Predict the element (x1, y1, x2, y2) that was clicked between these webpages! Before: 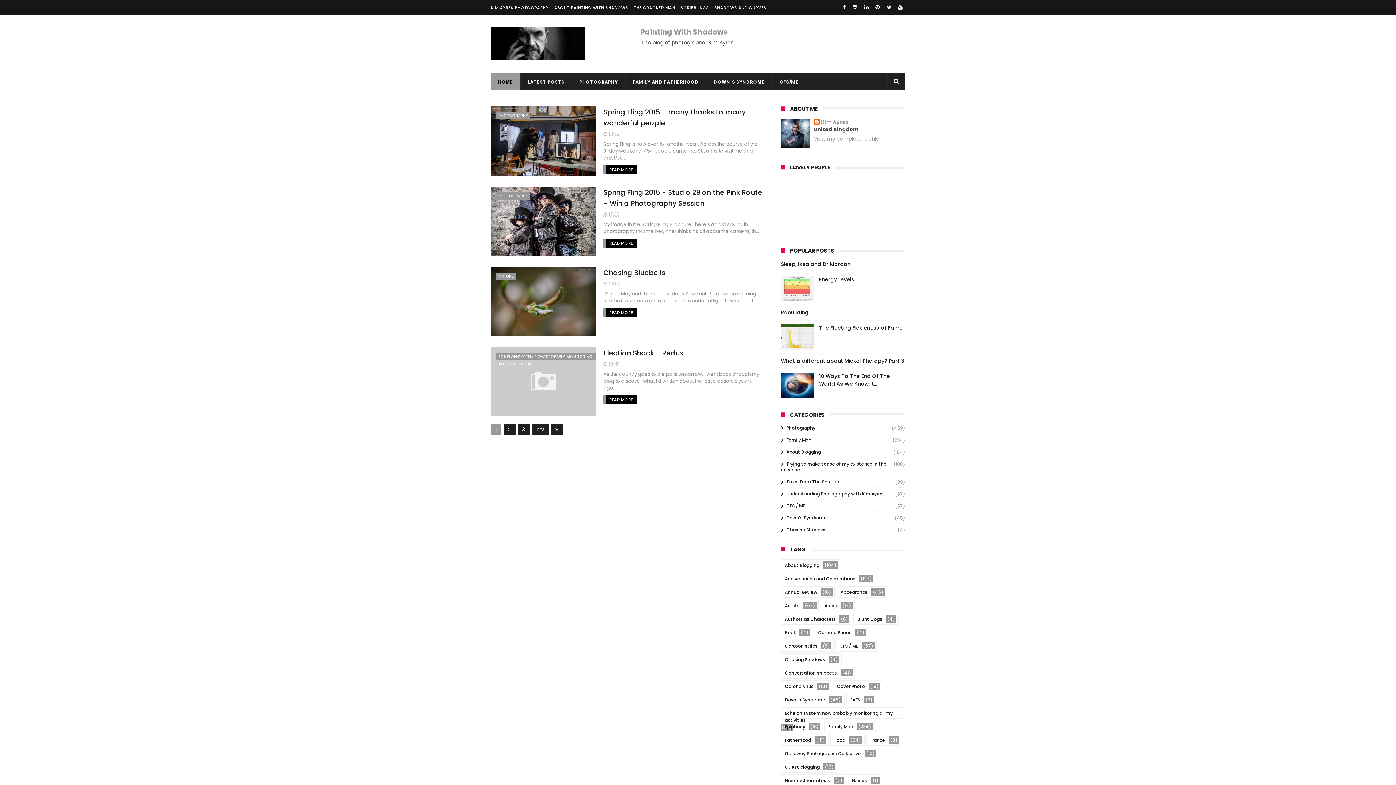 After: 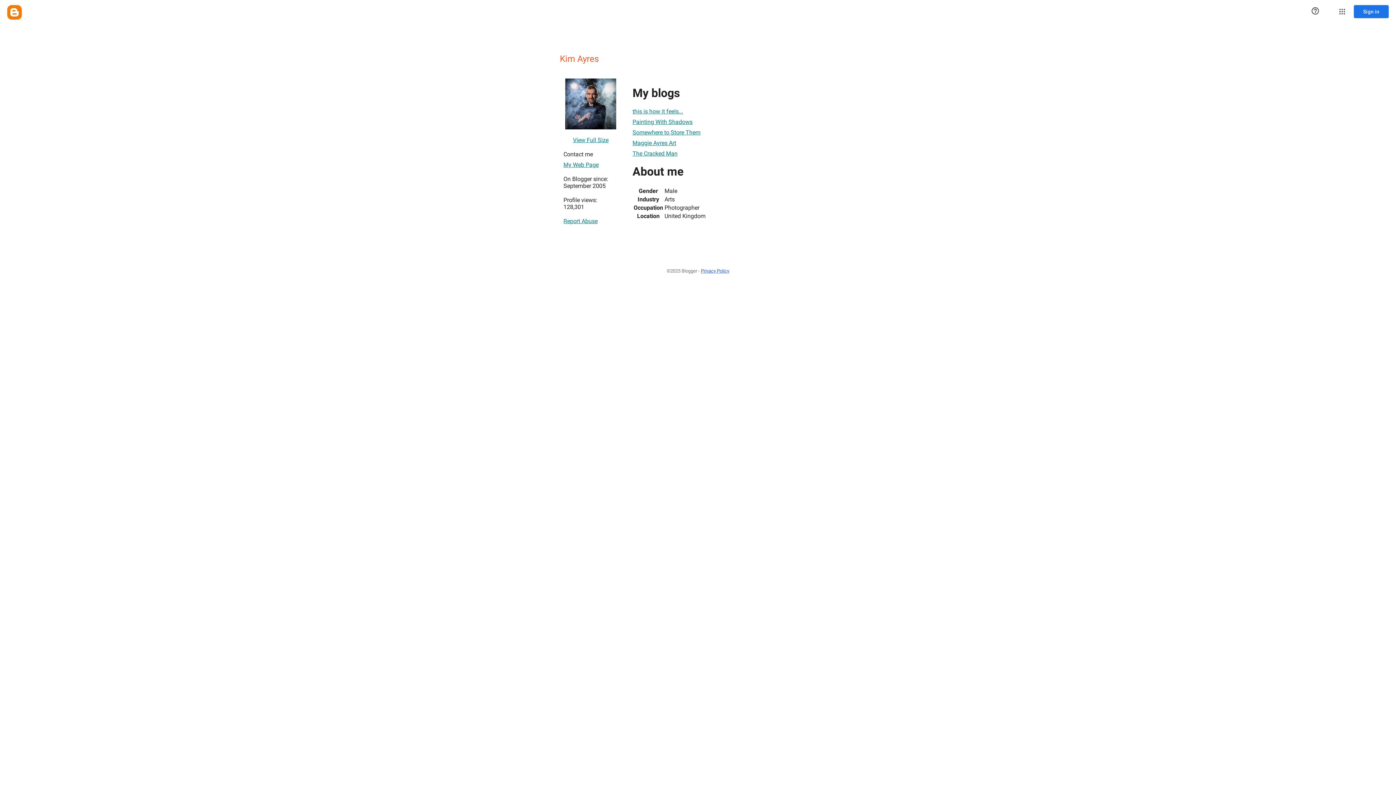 Action: bbox: (814, 135, 879, 142) label: View my complete profile